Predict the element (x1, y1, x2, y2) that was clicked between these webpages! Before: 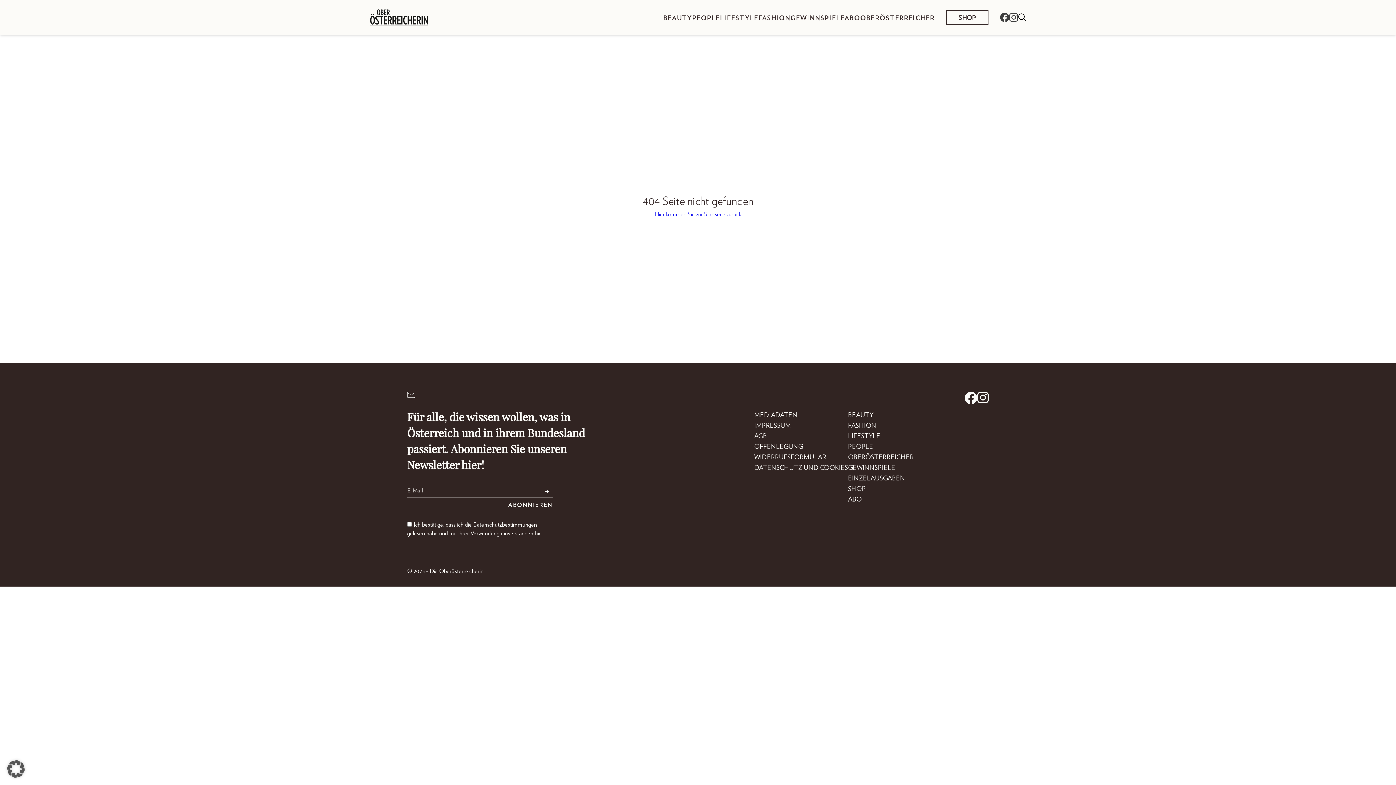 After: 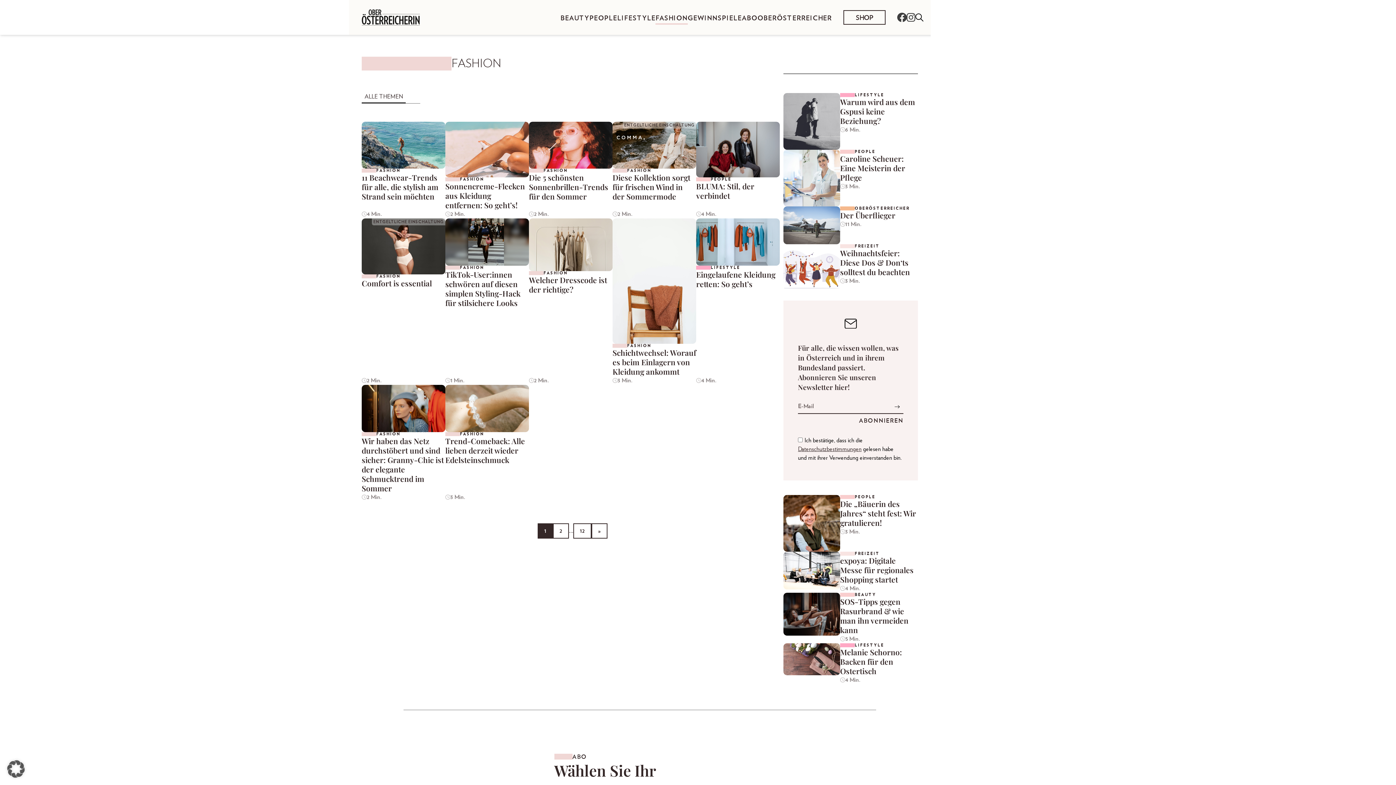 Action: bbox: (758, 13, 790, 21) label: FASHION